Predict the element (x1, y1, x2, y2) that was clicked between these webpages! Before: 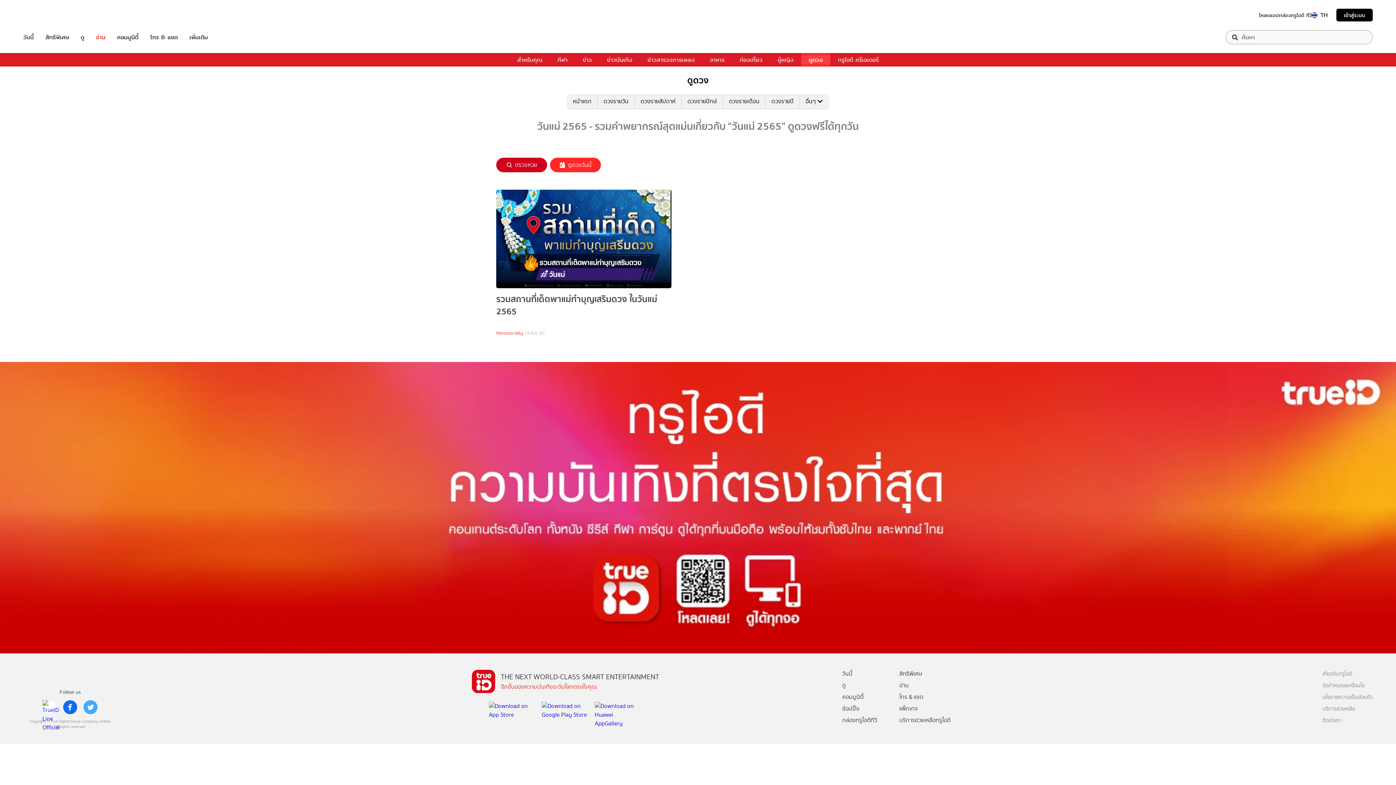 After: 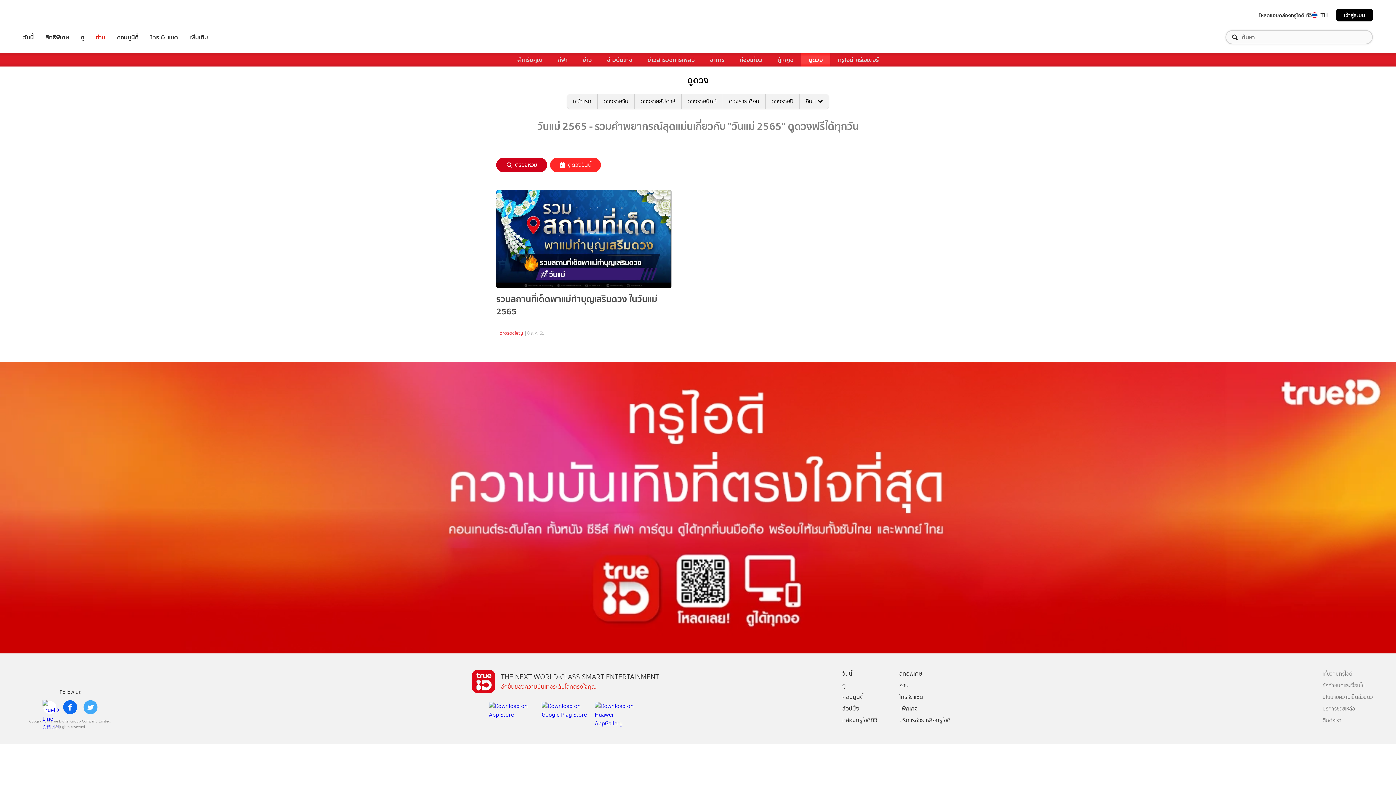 Action: bbox: (1312, 12, 1317, 18)